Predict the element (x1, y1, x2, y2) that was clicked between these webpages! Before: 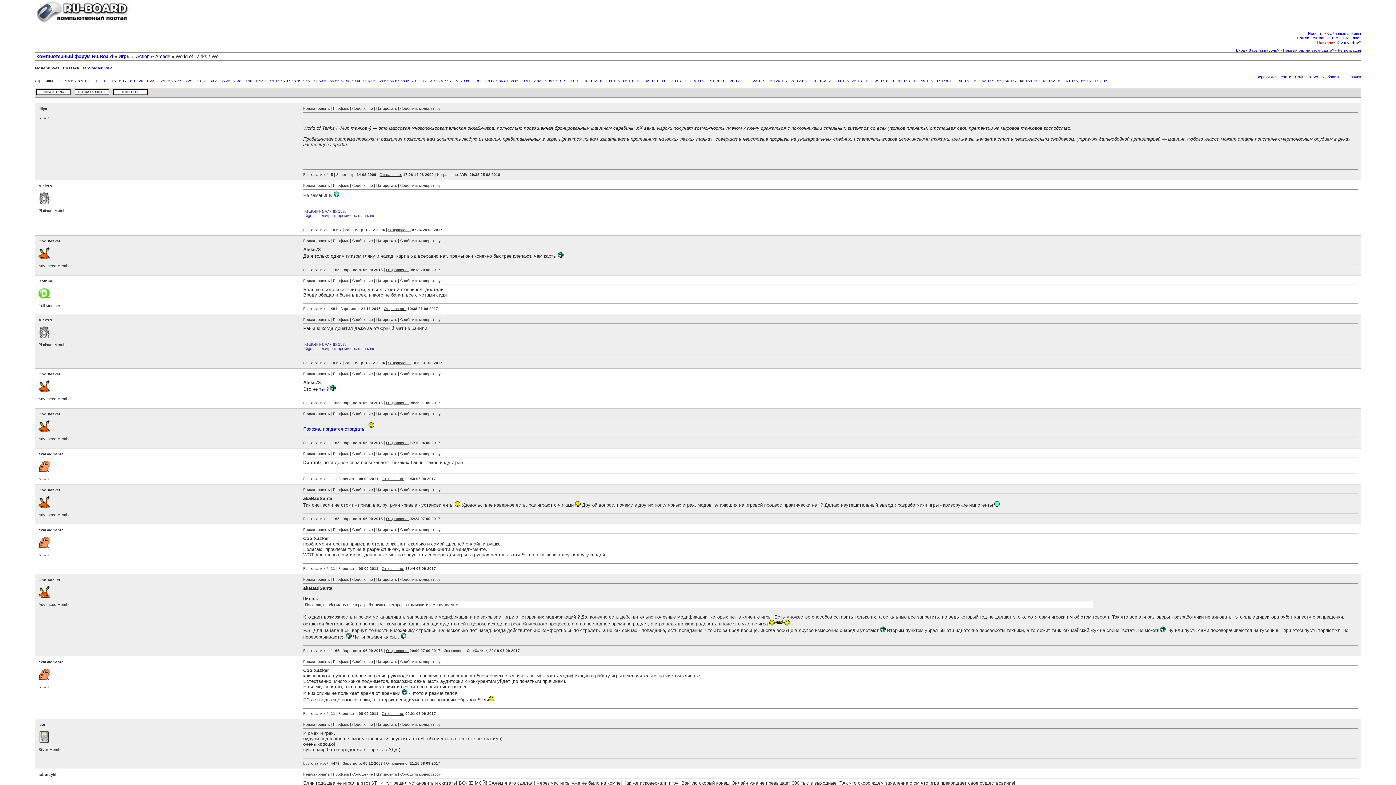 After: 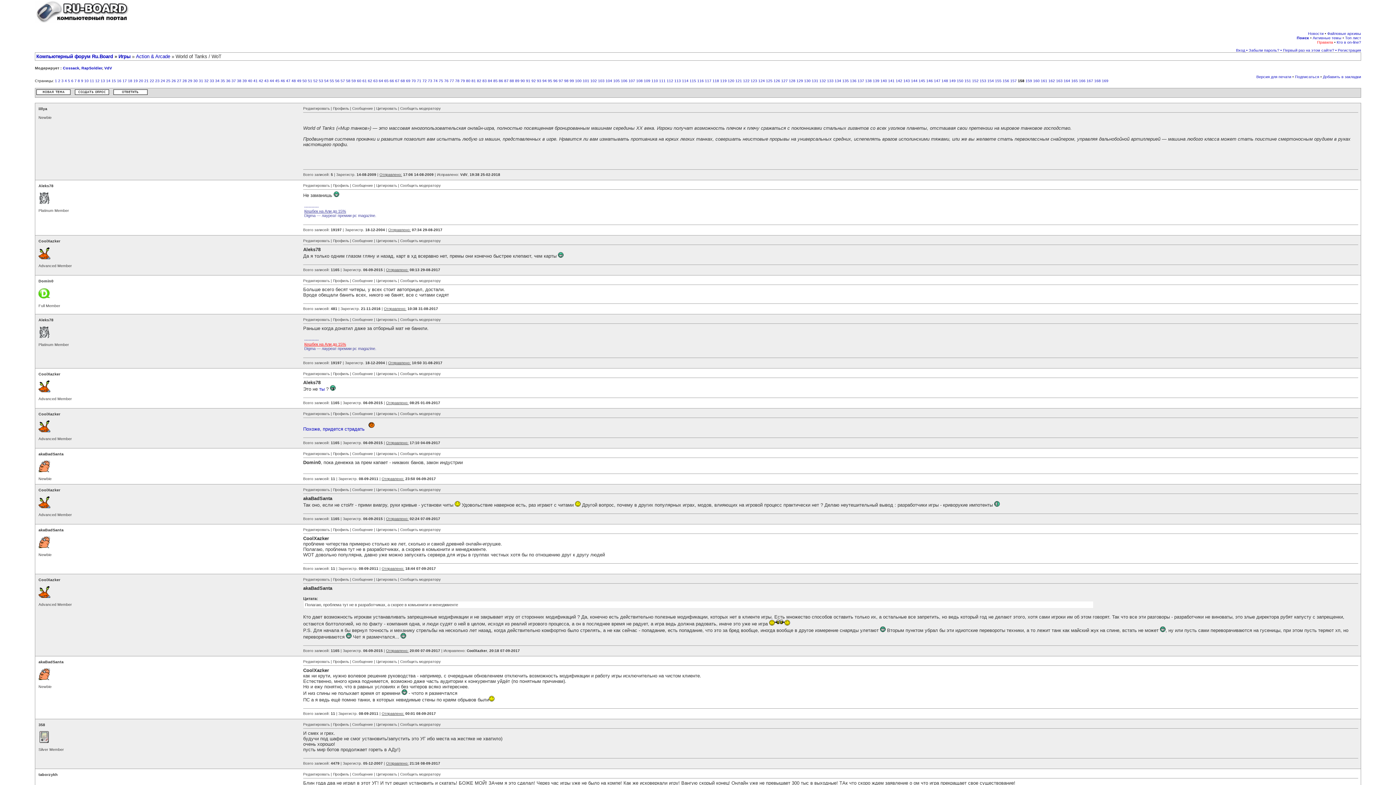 Action: label: Кешбек на Али до 15% bbox: (304, 342, 346, 346)